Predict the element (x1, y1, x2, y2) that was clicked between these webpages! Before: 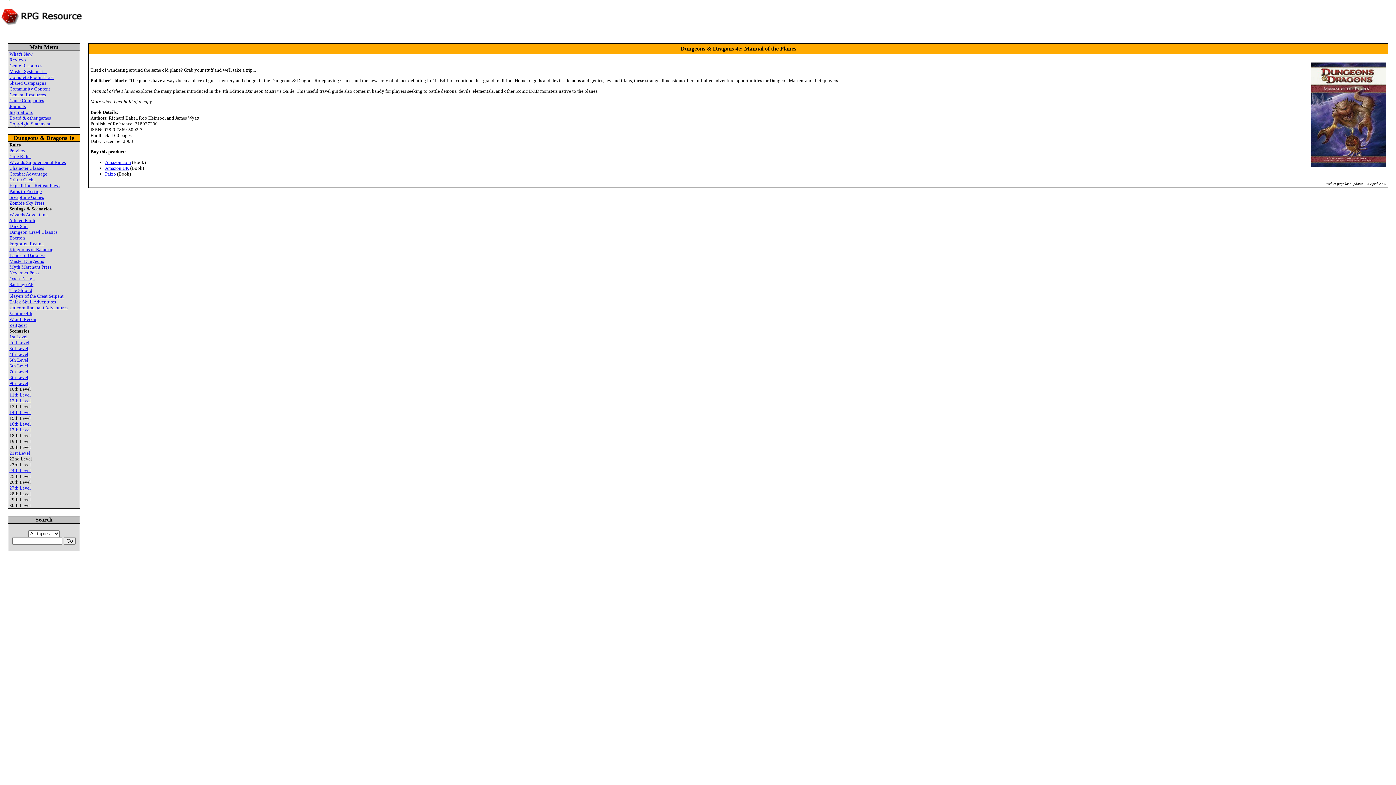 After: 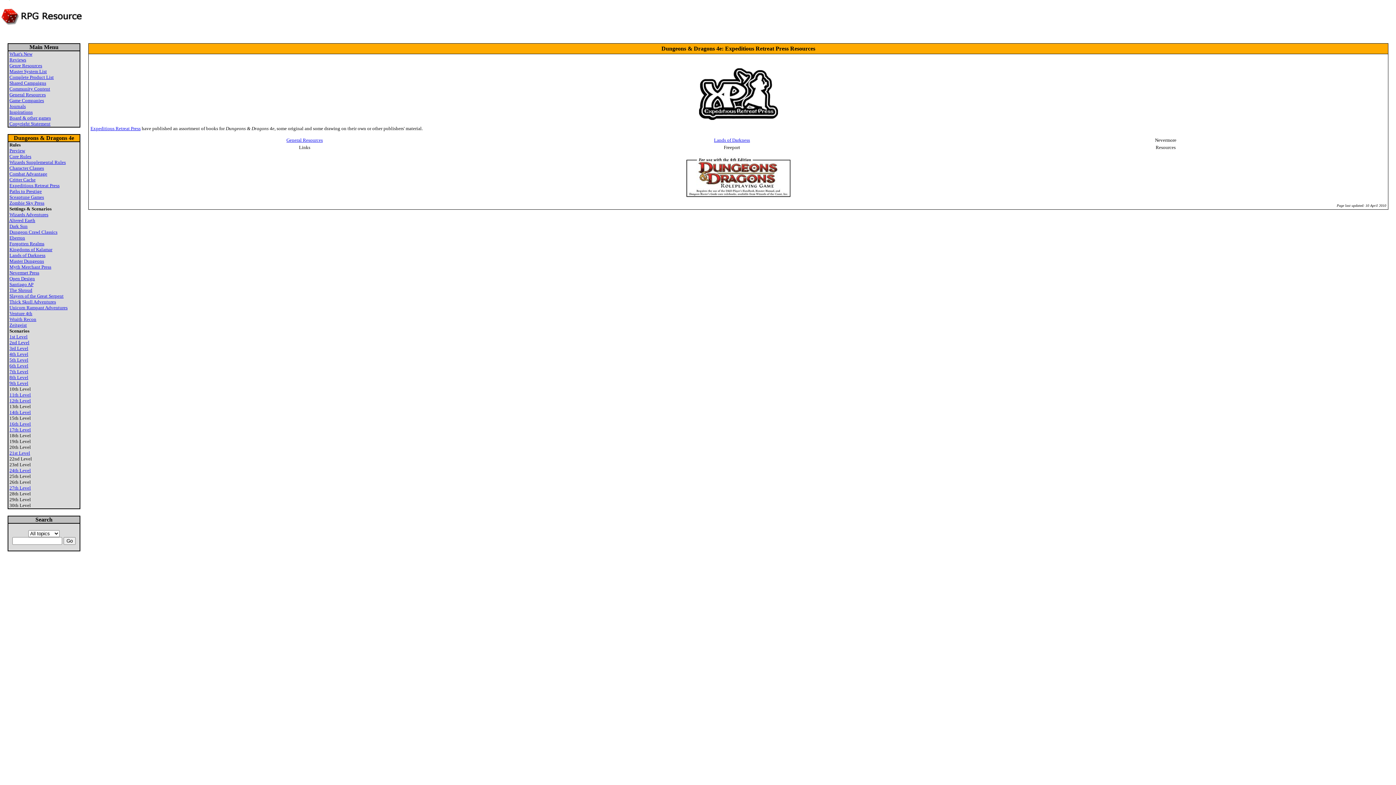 Action: bbox: (9, 182, 59, 188) label: Expeditious Retreat Press